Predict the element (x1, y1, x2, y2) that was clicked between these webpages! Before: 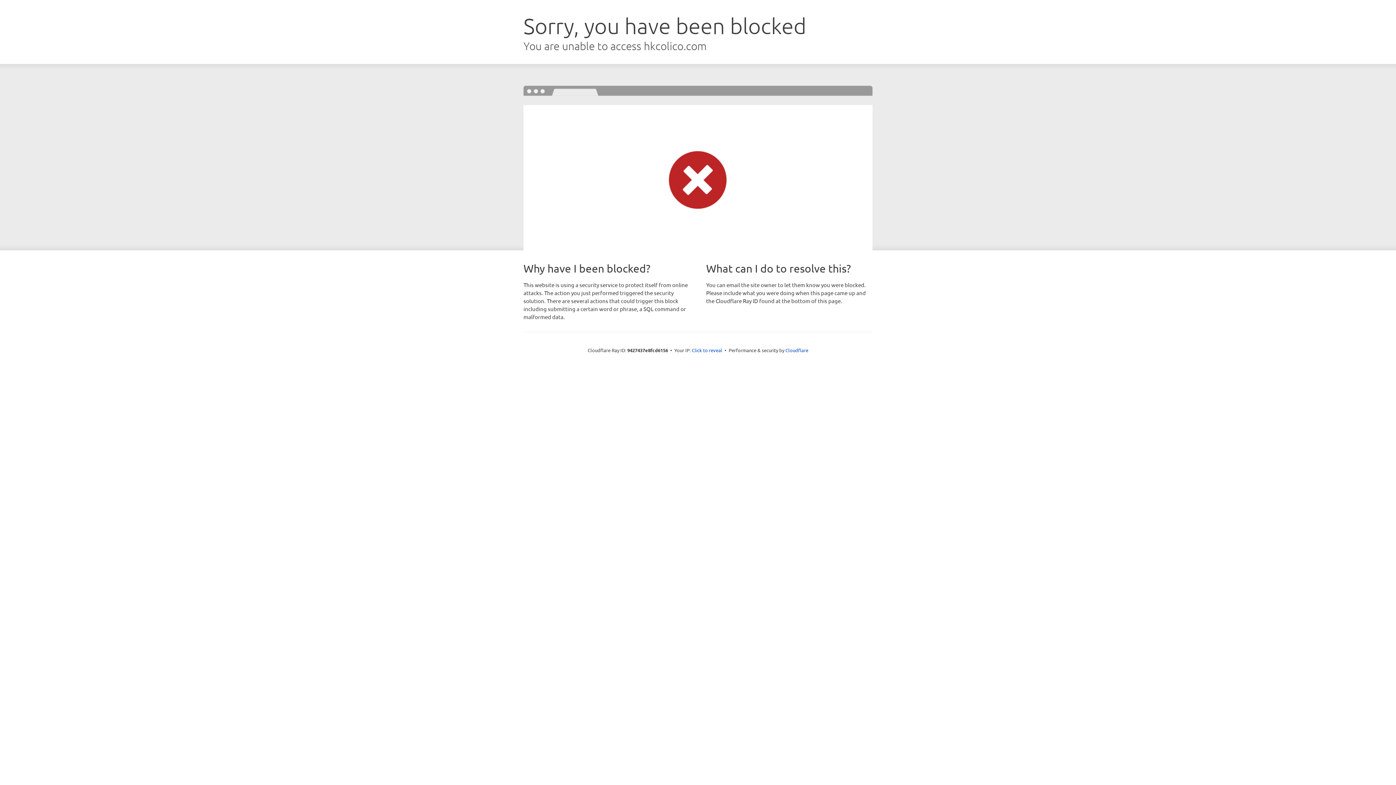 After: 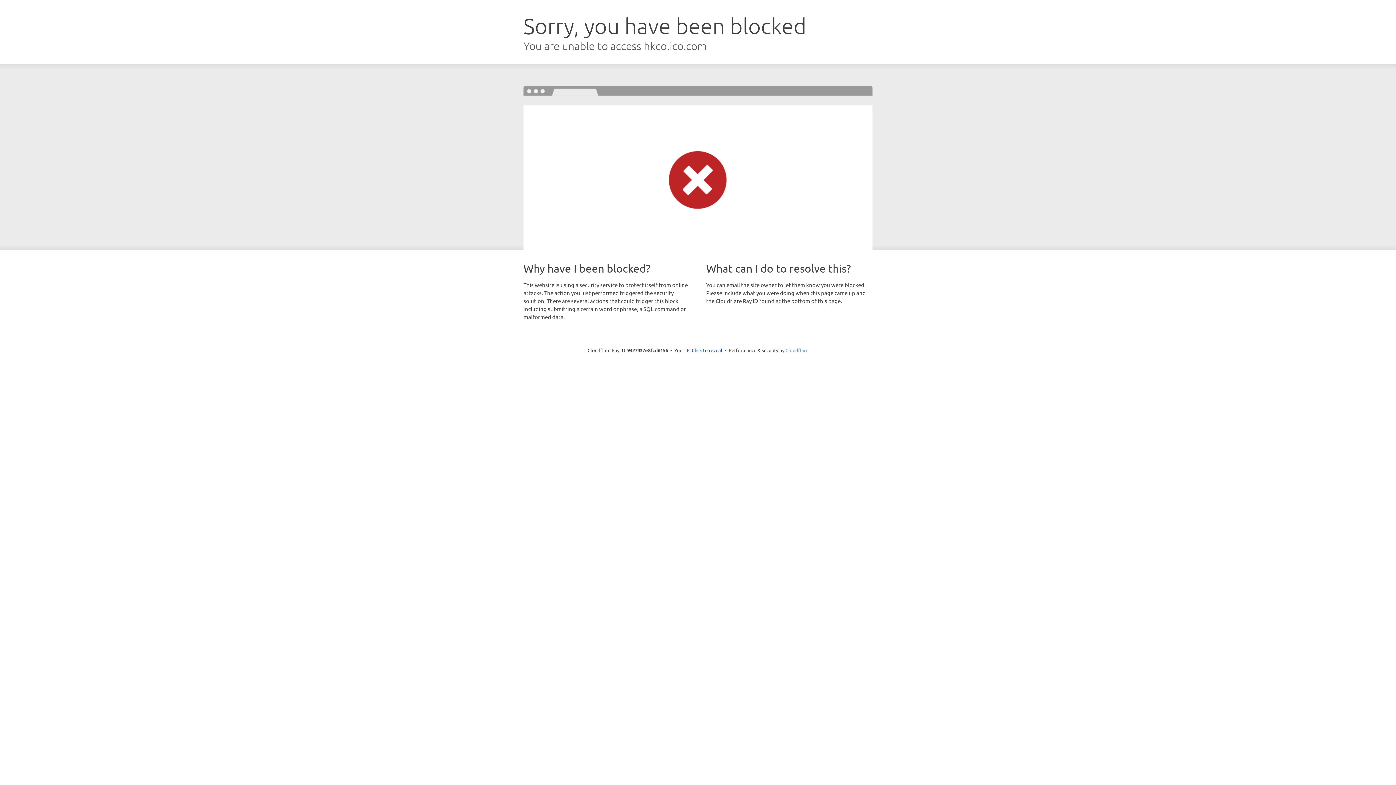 Action: label: Cloudflare bbox: (785, 347, 808, 353)